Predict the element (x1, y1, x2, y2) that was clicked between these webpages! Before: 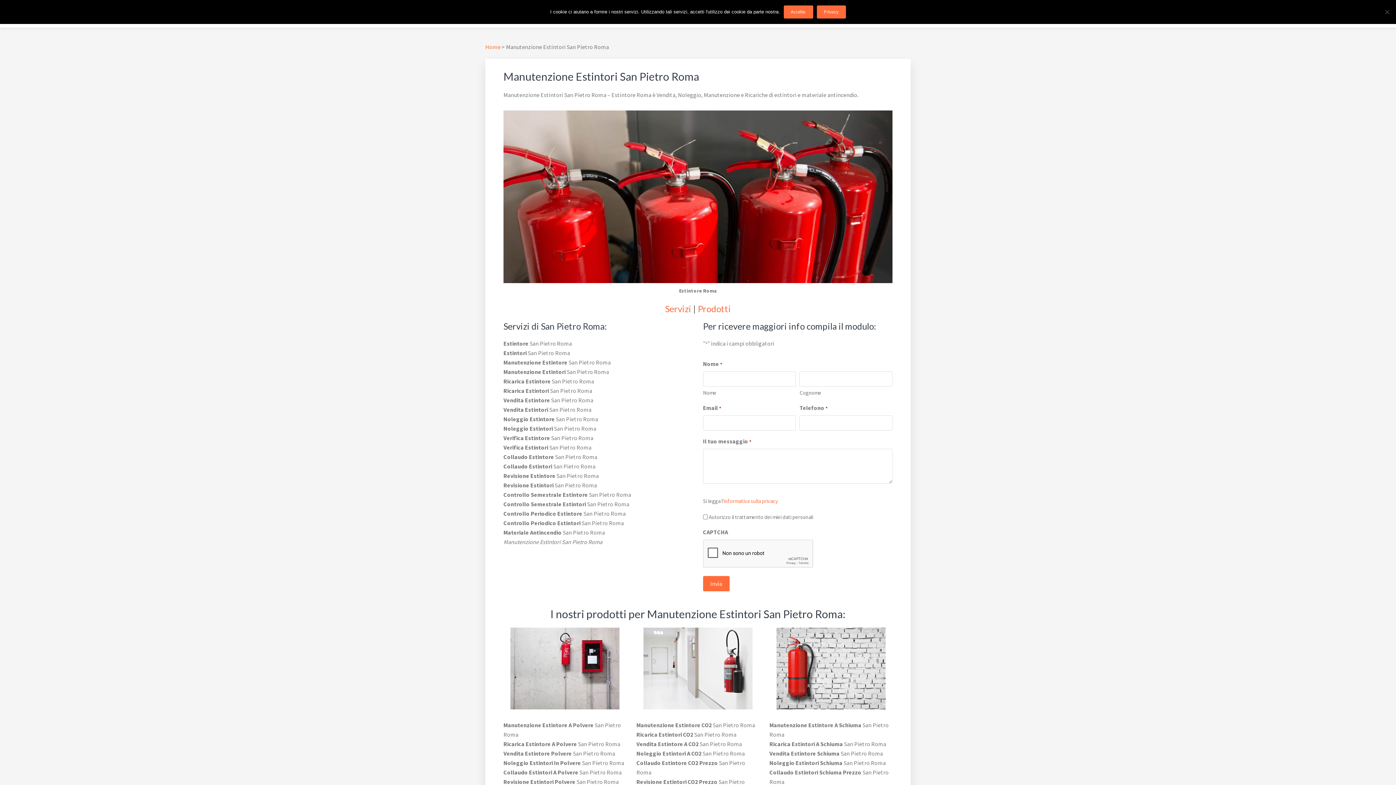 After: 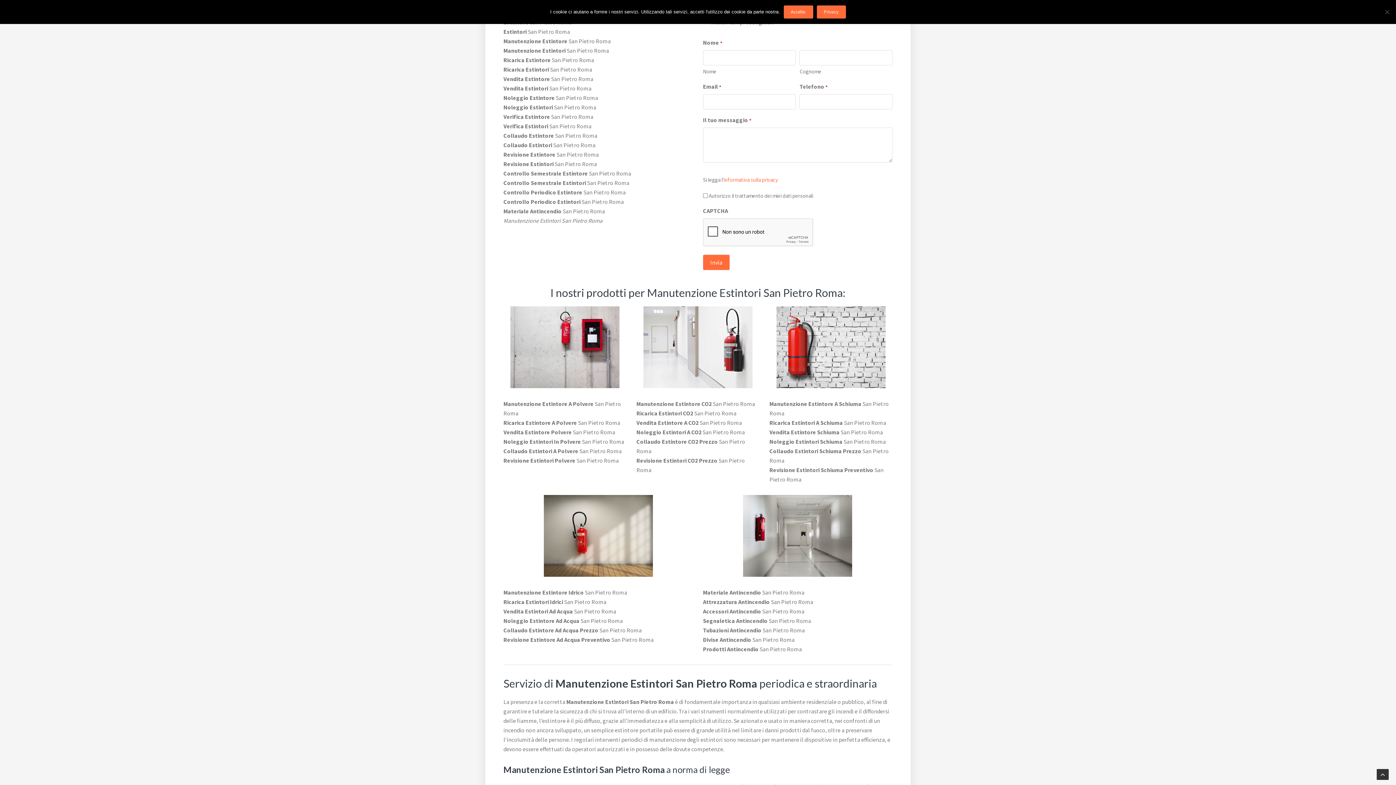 Action: bbox: (665, 303, 691, 314) label: Servizi